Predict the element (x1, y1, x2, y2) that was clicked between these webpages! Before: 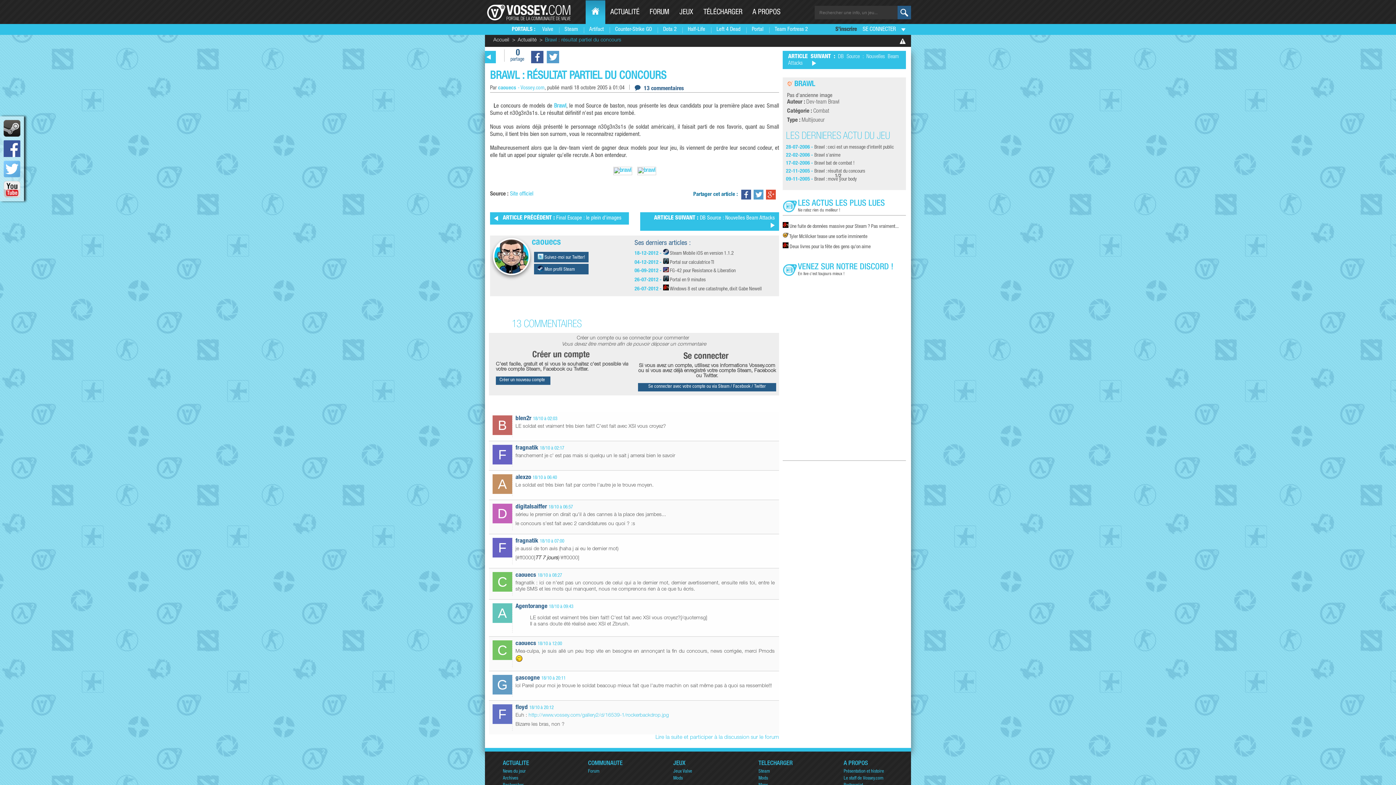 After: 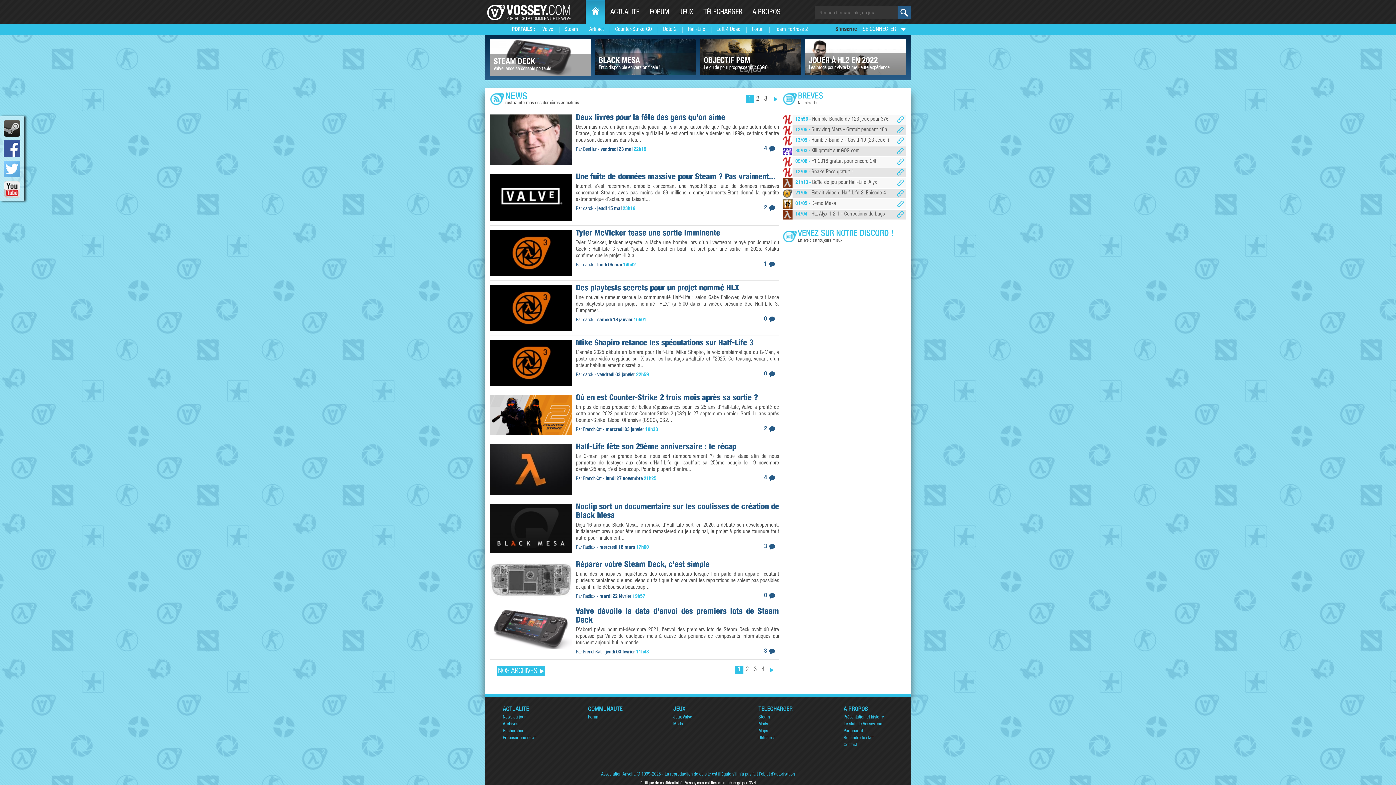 Action: label: Valve bbox: (542, 26, 553, 32)